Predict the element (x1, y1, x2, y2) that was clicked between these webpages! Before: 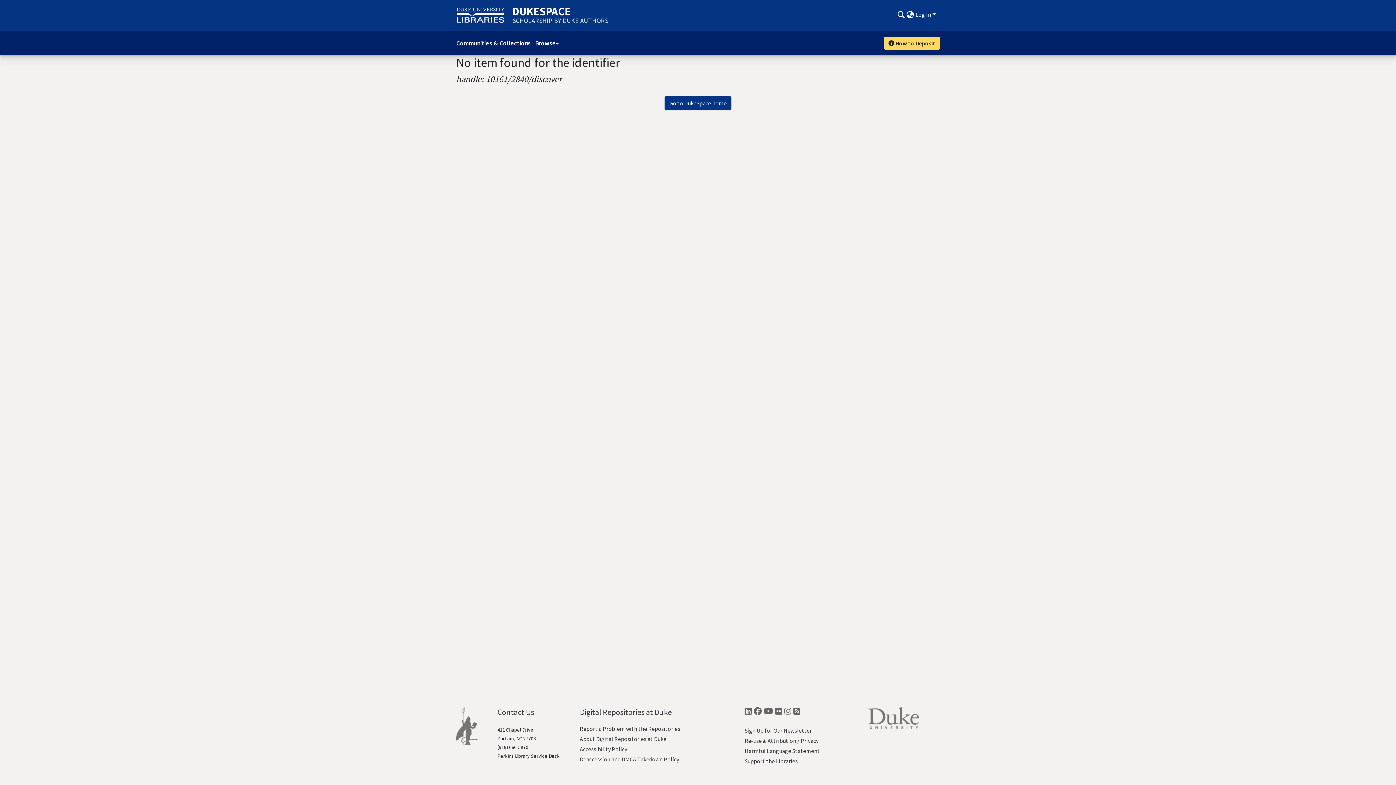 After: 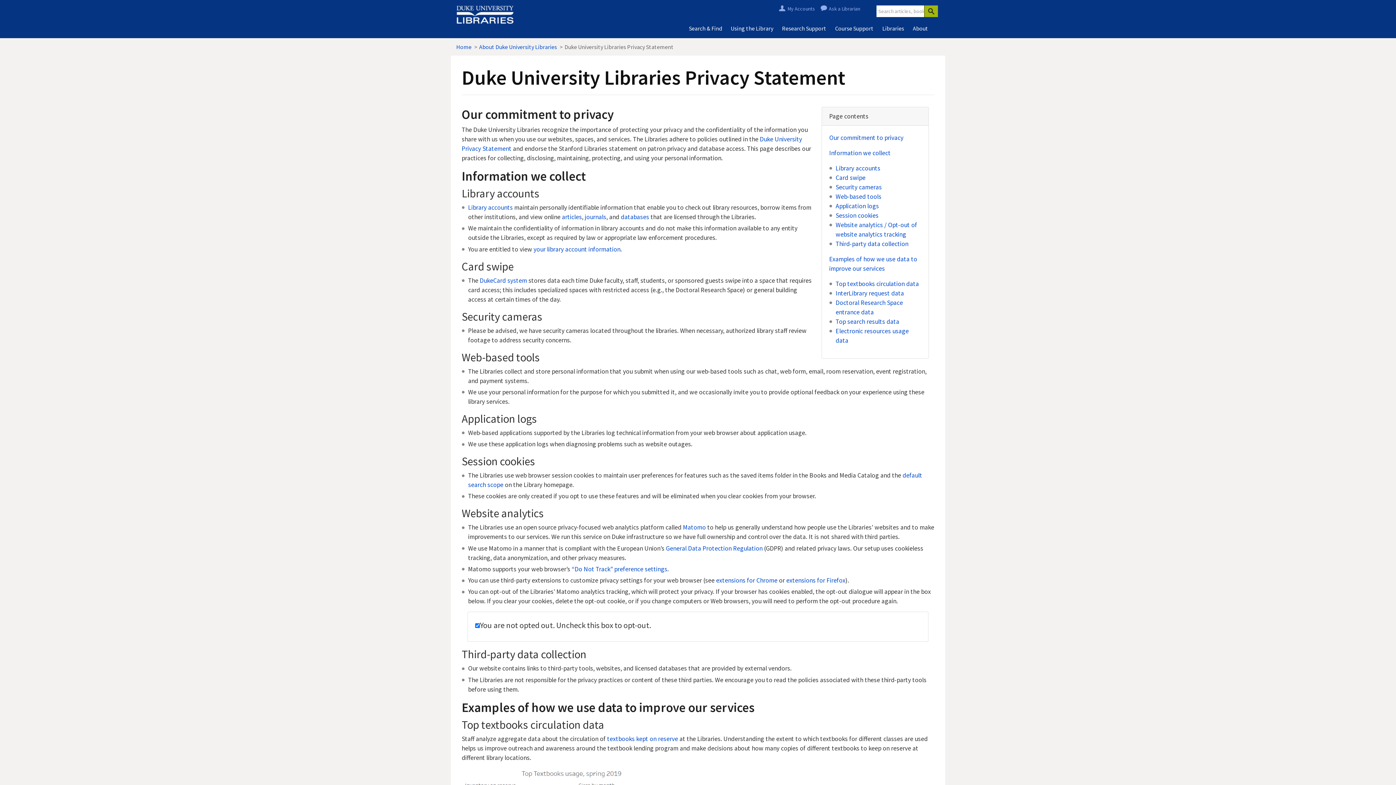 Action: bbox: (800, 737, 818, 744) label: Privacy